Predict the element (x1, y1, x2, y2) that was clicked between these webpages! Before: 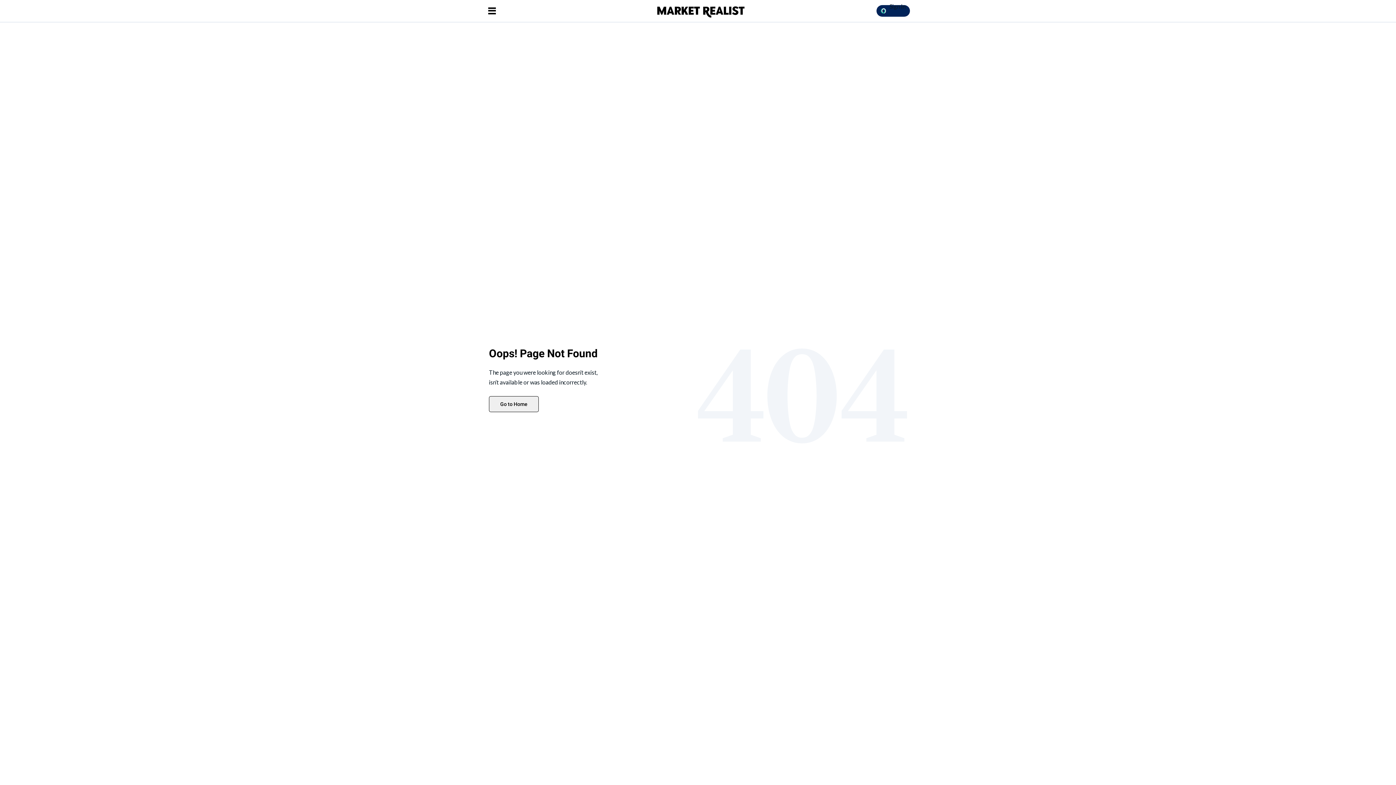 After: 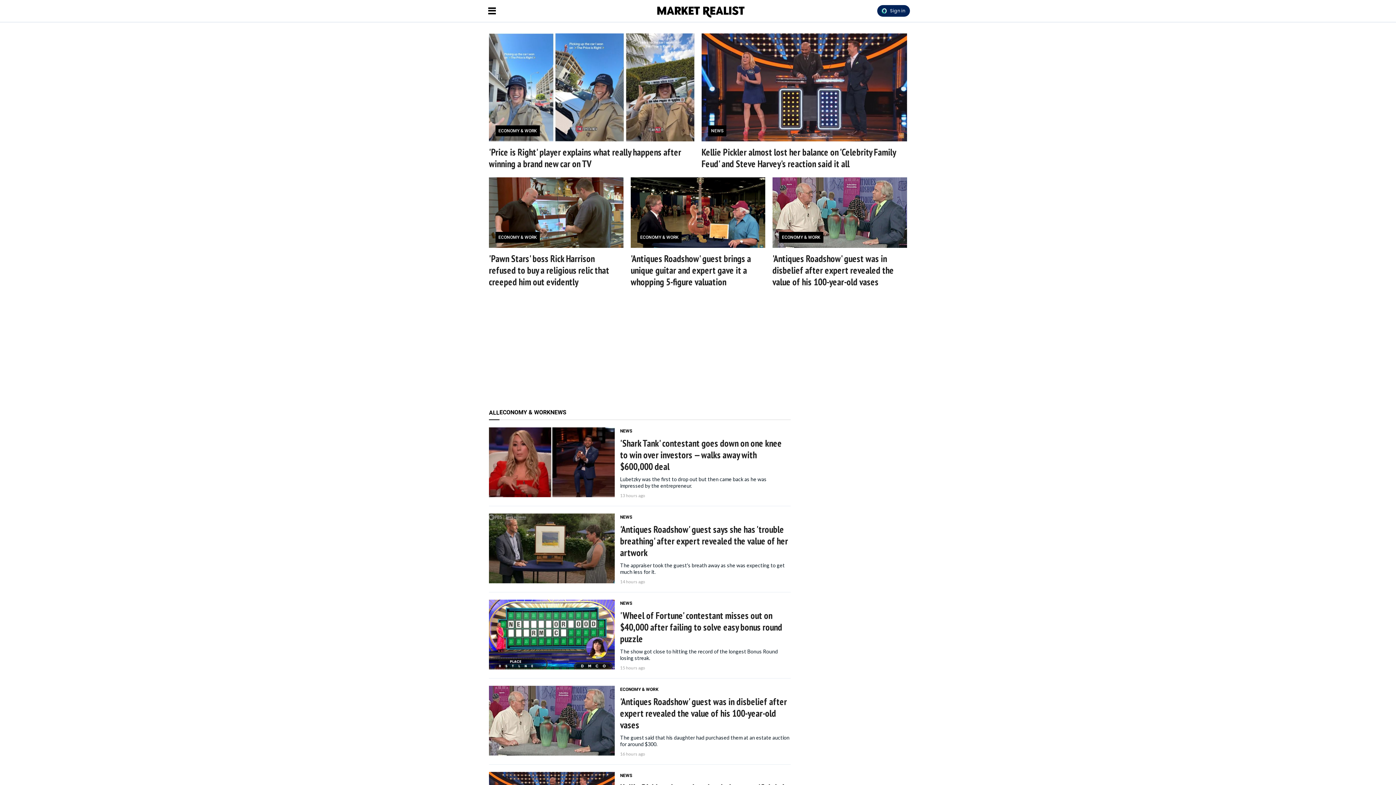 Action: bbox: (657, 4, 744, 21)